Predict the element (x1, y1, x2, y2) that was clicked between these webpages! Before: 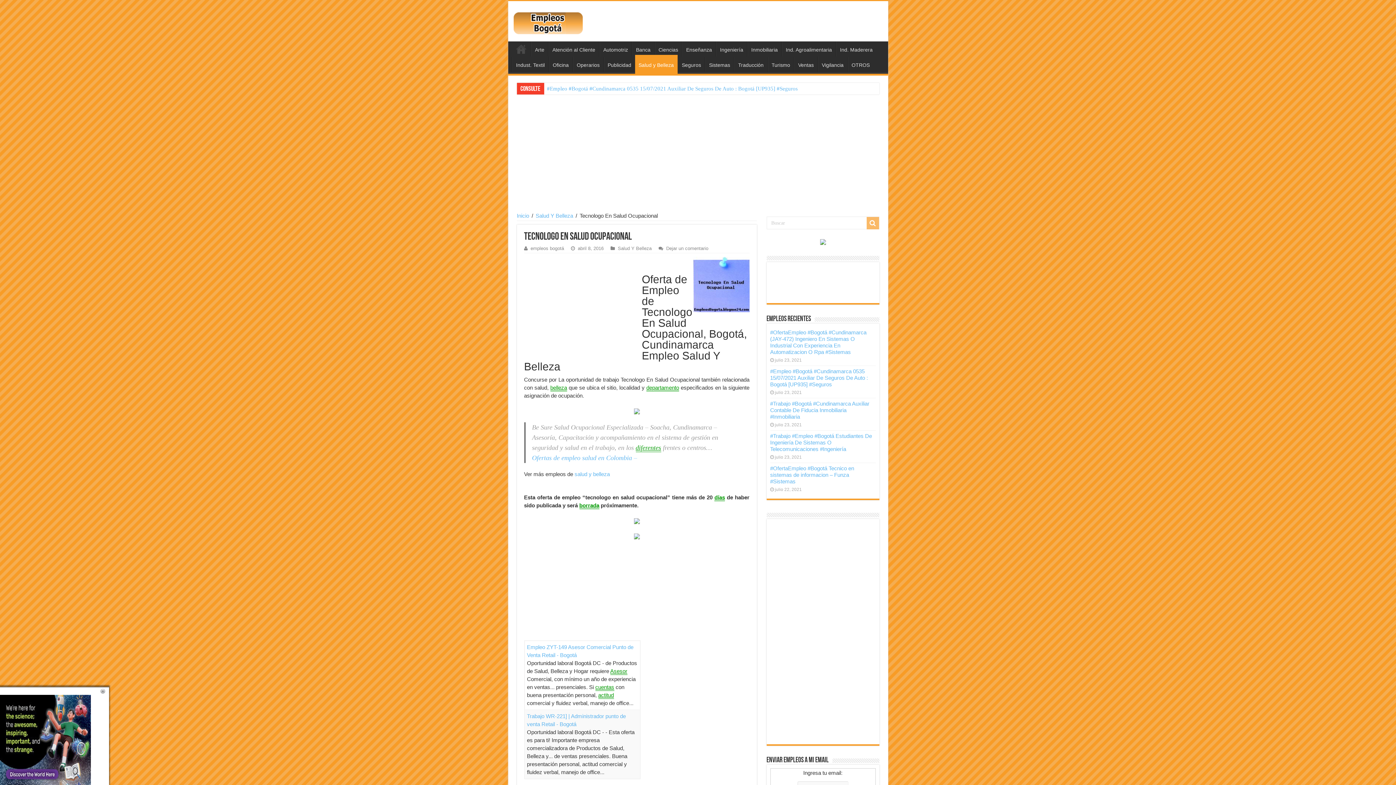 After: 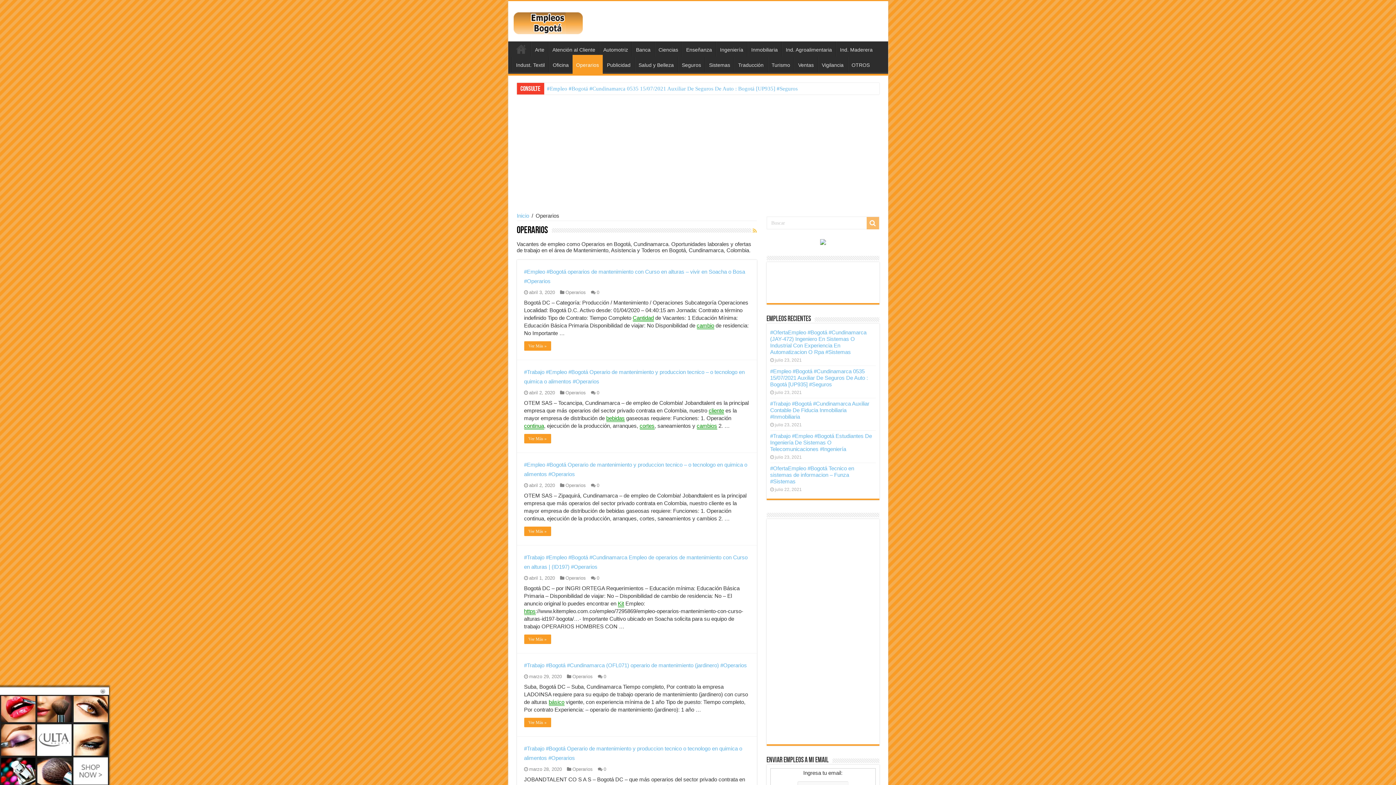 Action: bbox: (572, 56, 603, 72) label: Operarios